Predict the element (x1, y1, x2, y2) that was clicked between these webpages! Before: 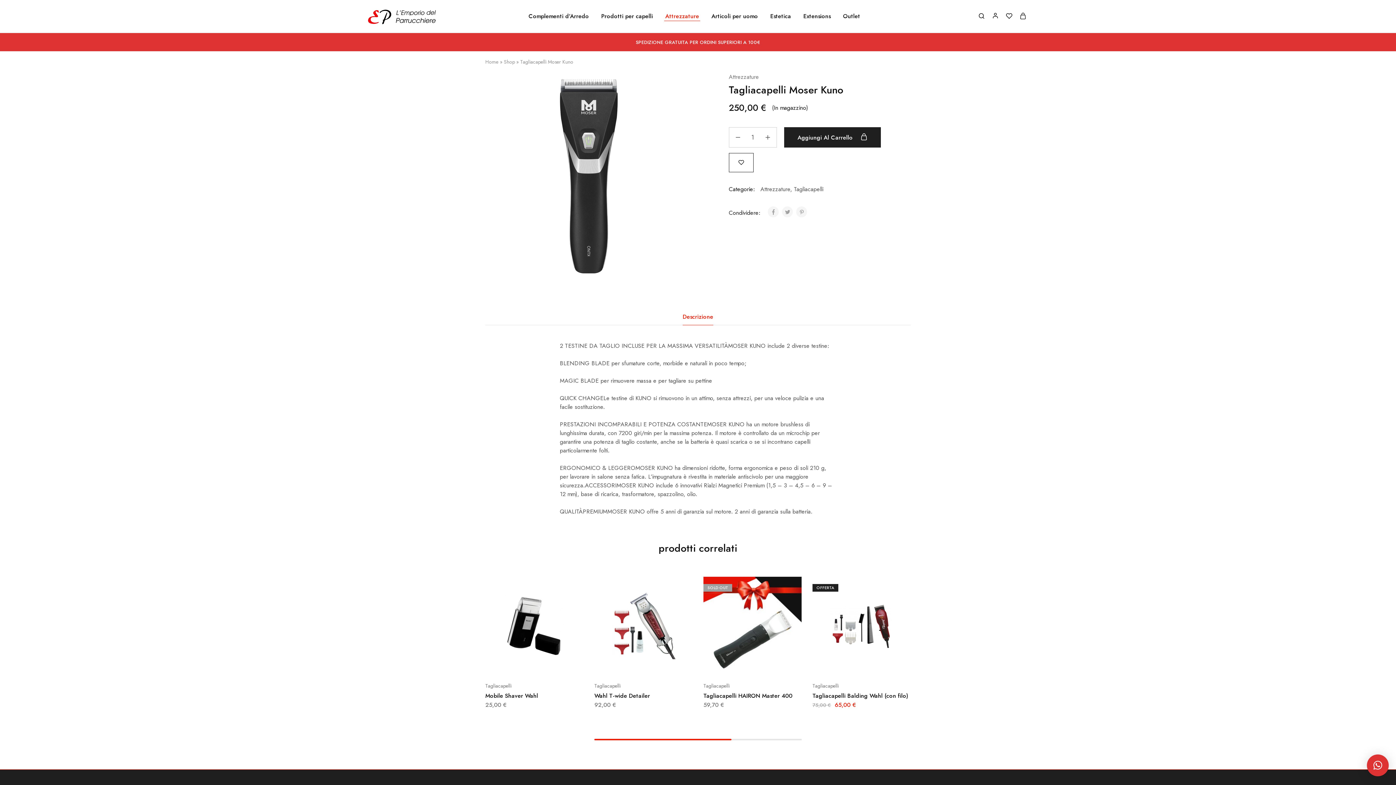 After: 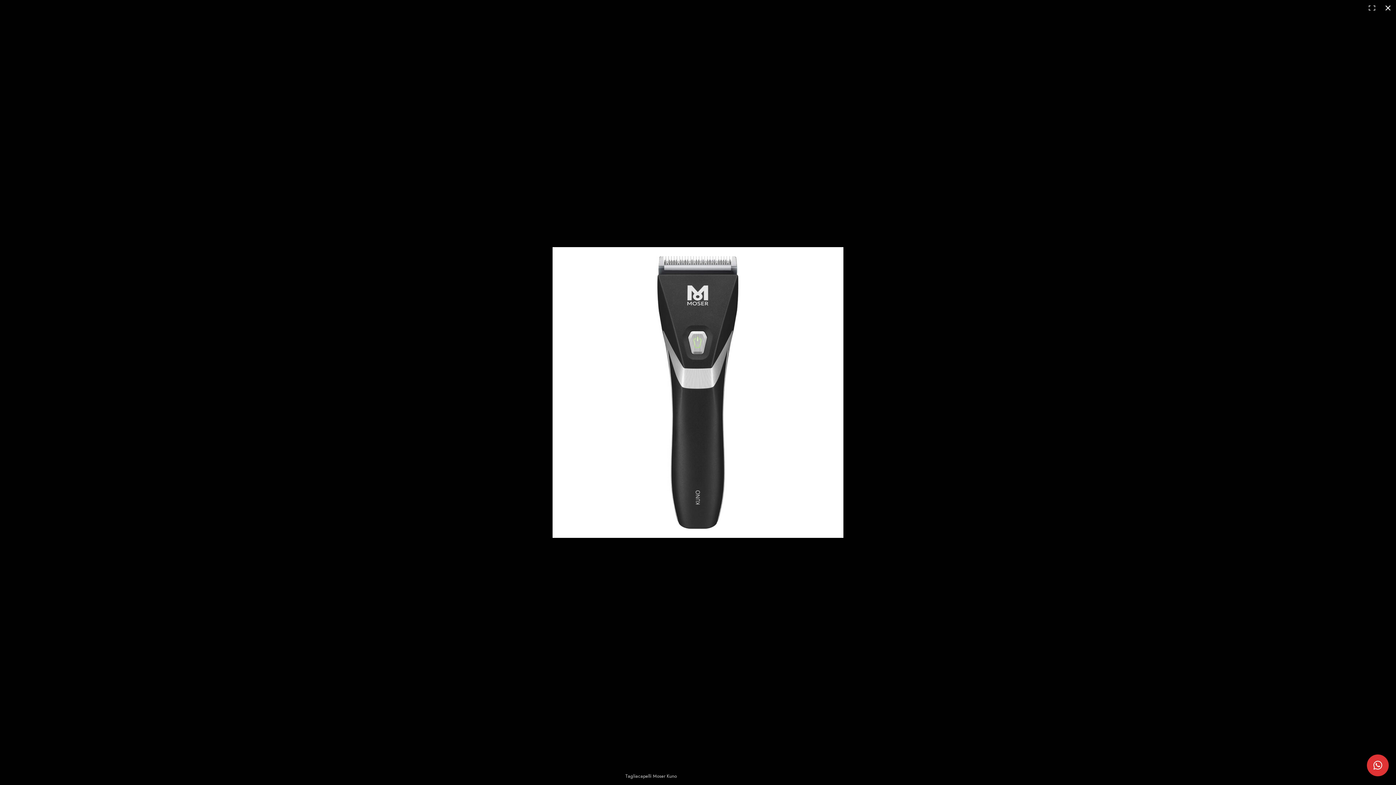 Action: bbox: (485, 72, 692, 279)